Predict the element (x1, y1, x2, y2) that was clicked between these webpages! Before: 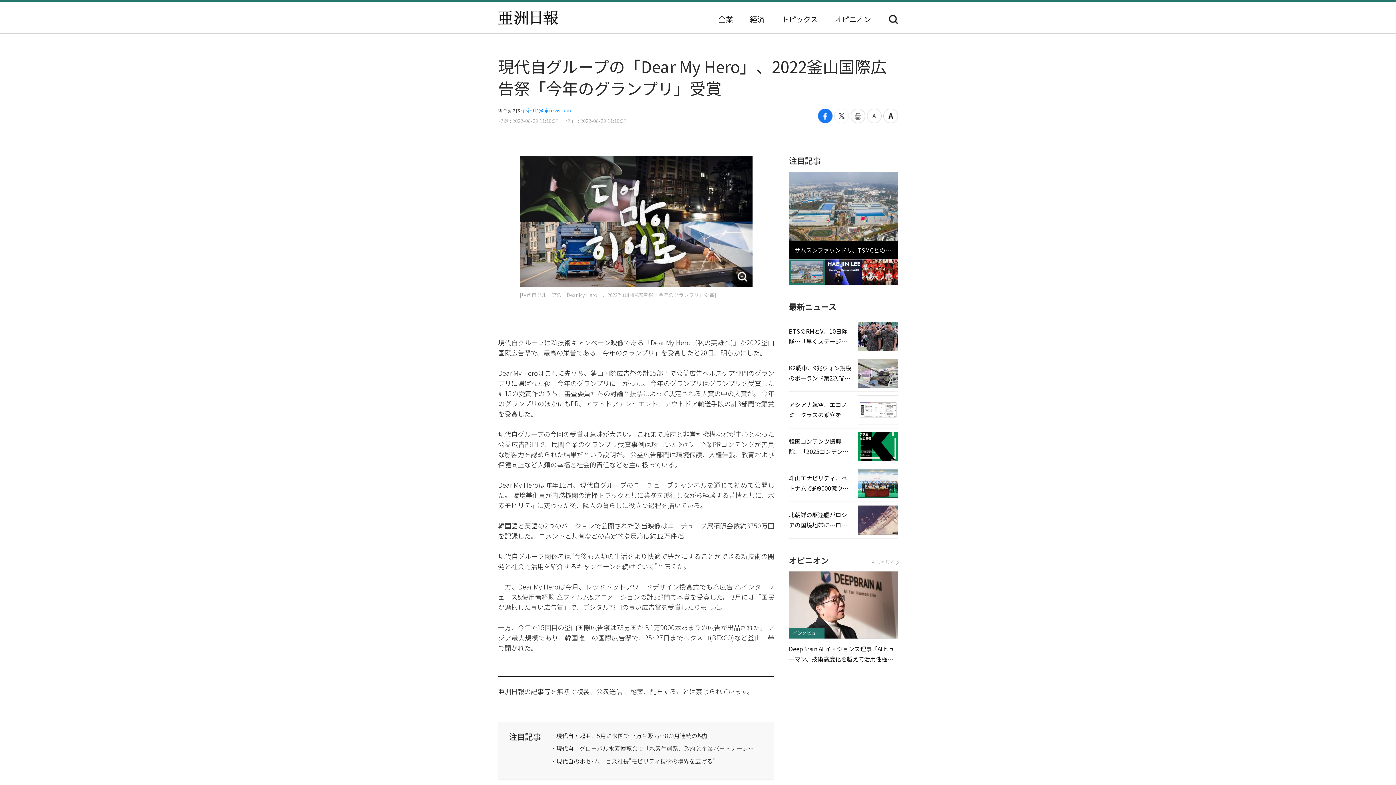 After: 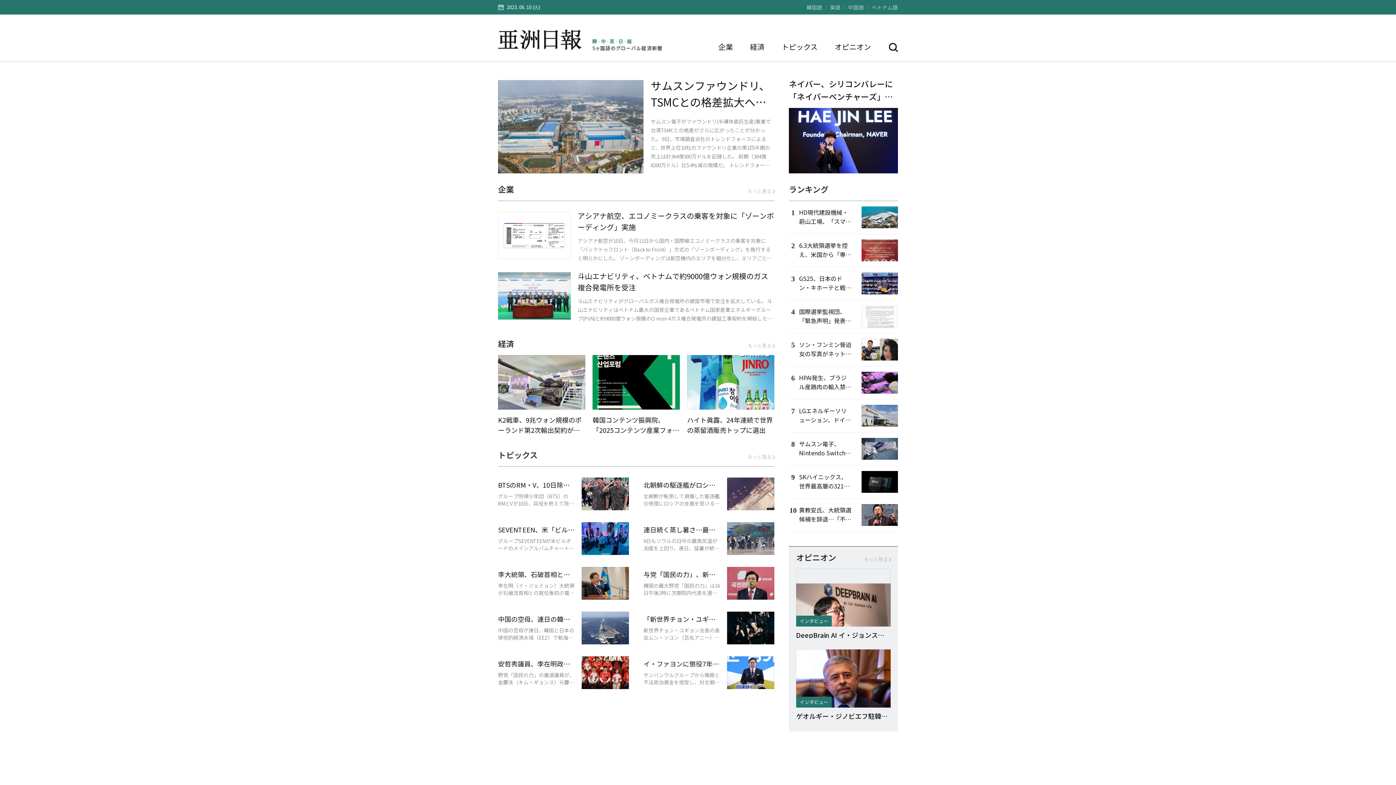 Action: bbox: (498, 10, 558, 25) label: 亜洲日報